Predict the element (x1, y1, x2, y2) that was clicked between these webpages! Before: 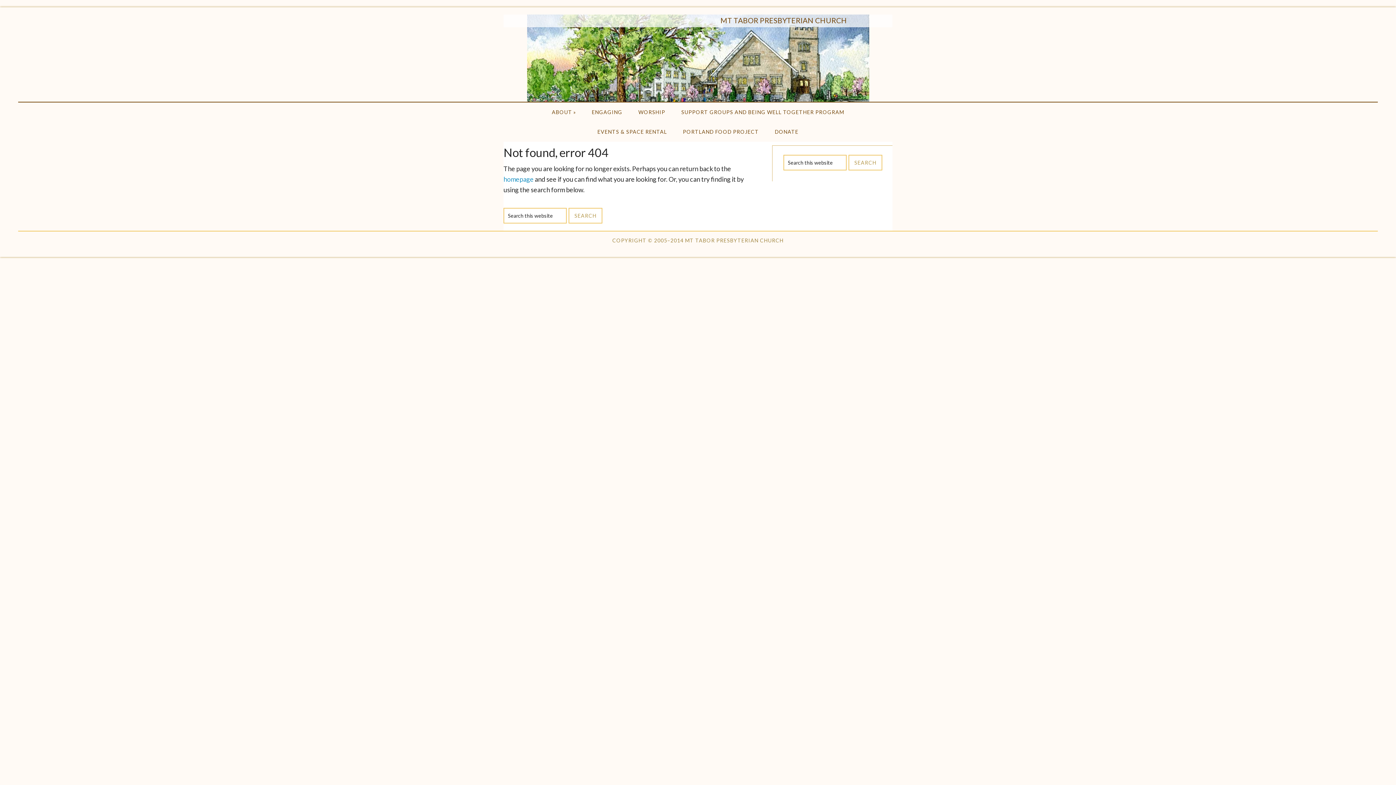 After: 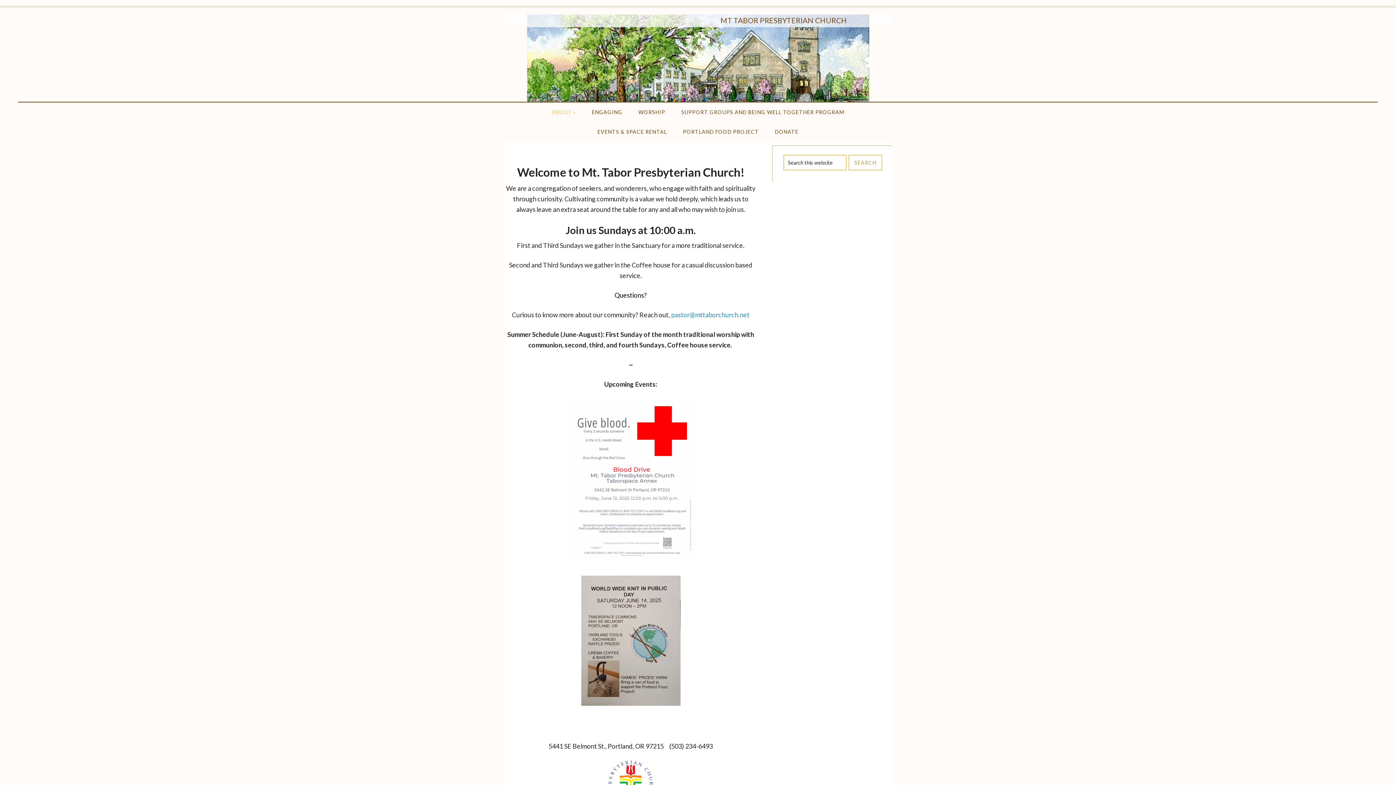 Action: label: MT TABOR PRESBYTERIAN CHURCH bbox: (720, 16, 847, 24)